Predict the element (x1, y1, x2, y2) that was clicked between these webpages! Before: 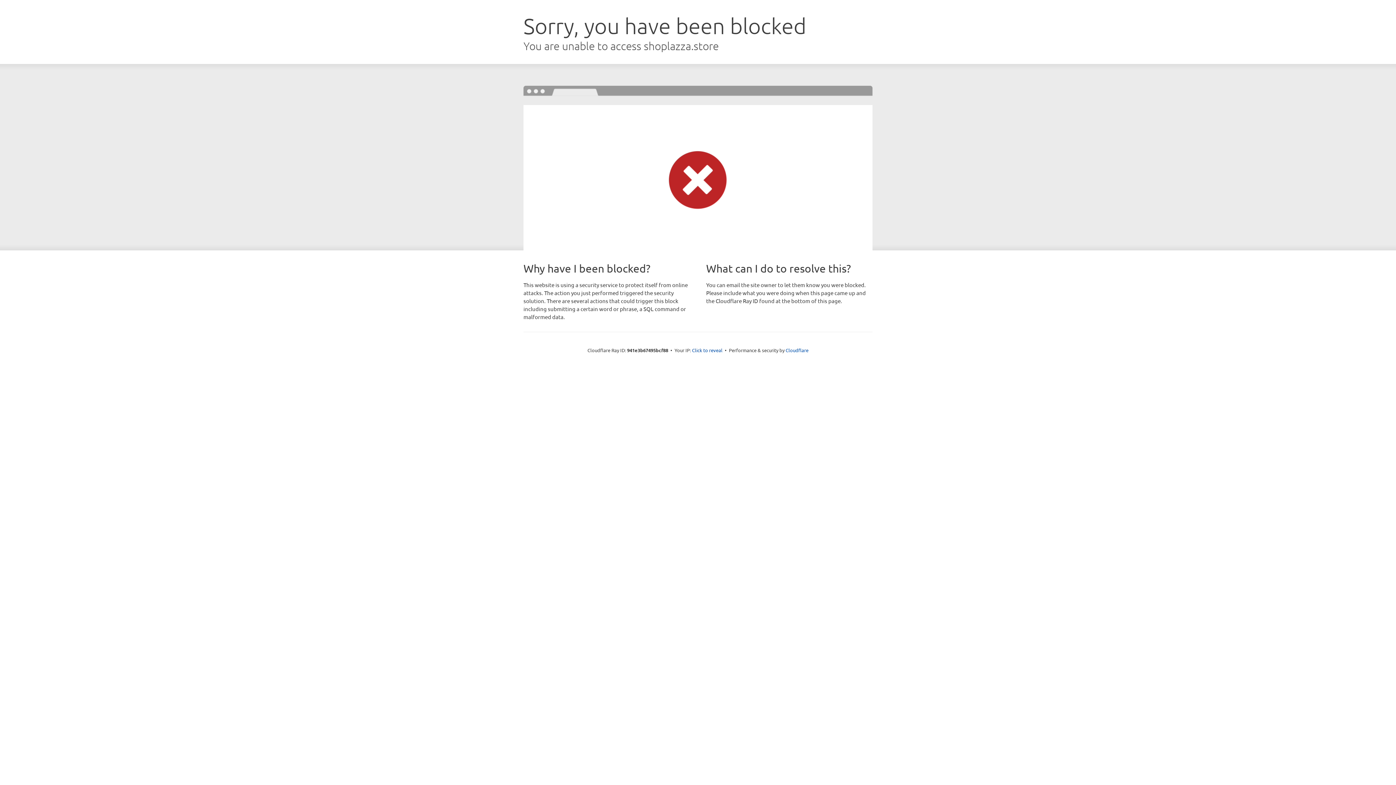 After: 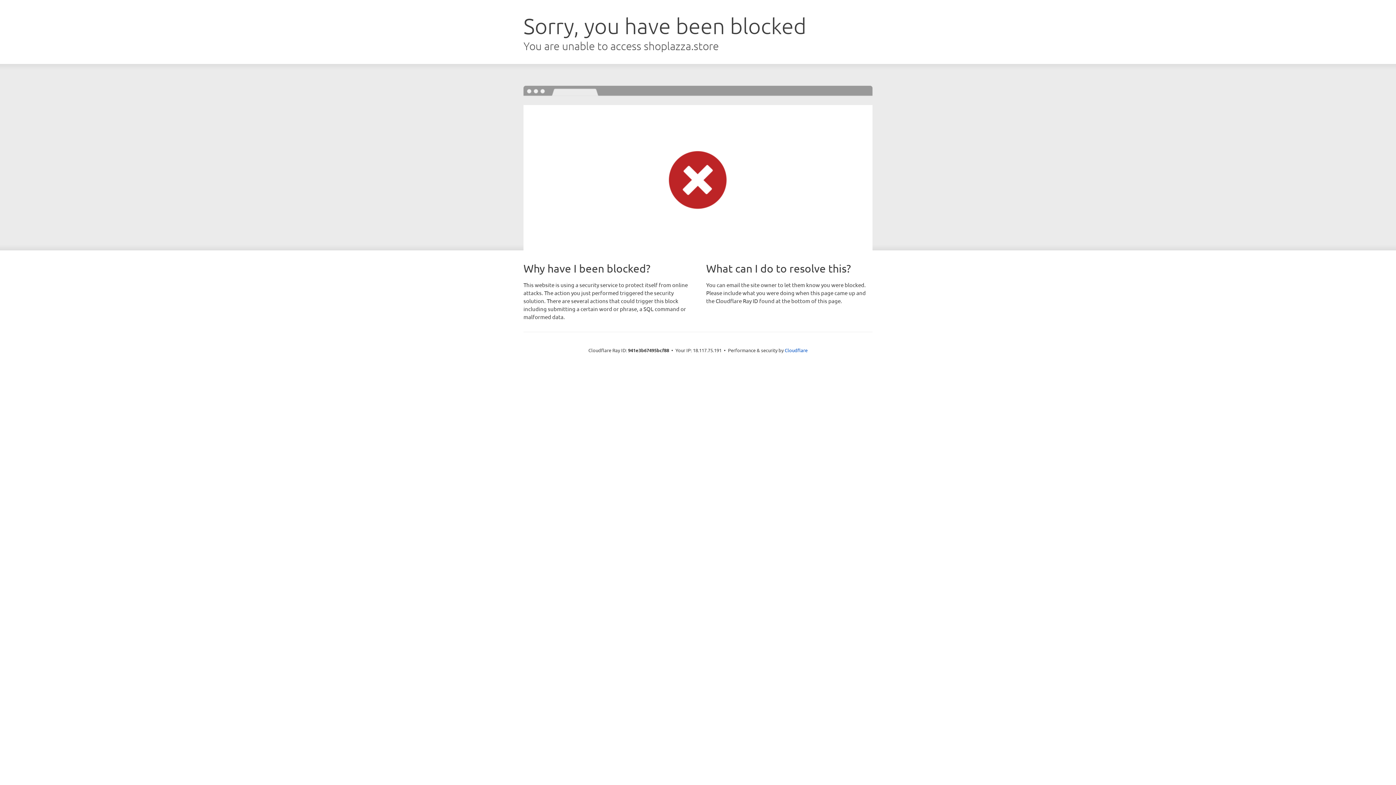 Action: bbox: (692, 346, 722, 353) label: Click to reveal